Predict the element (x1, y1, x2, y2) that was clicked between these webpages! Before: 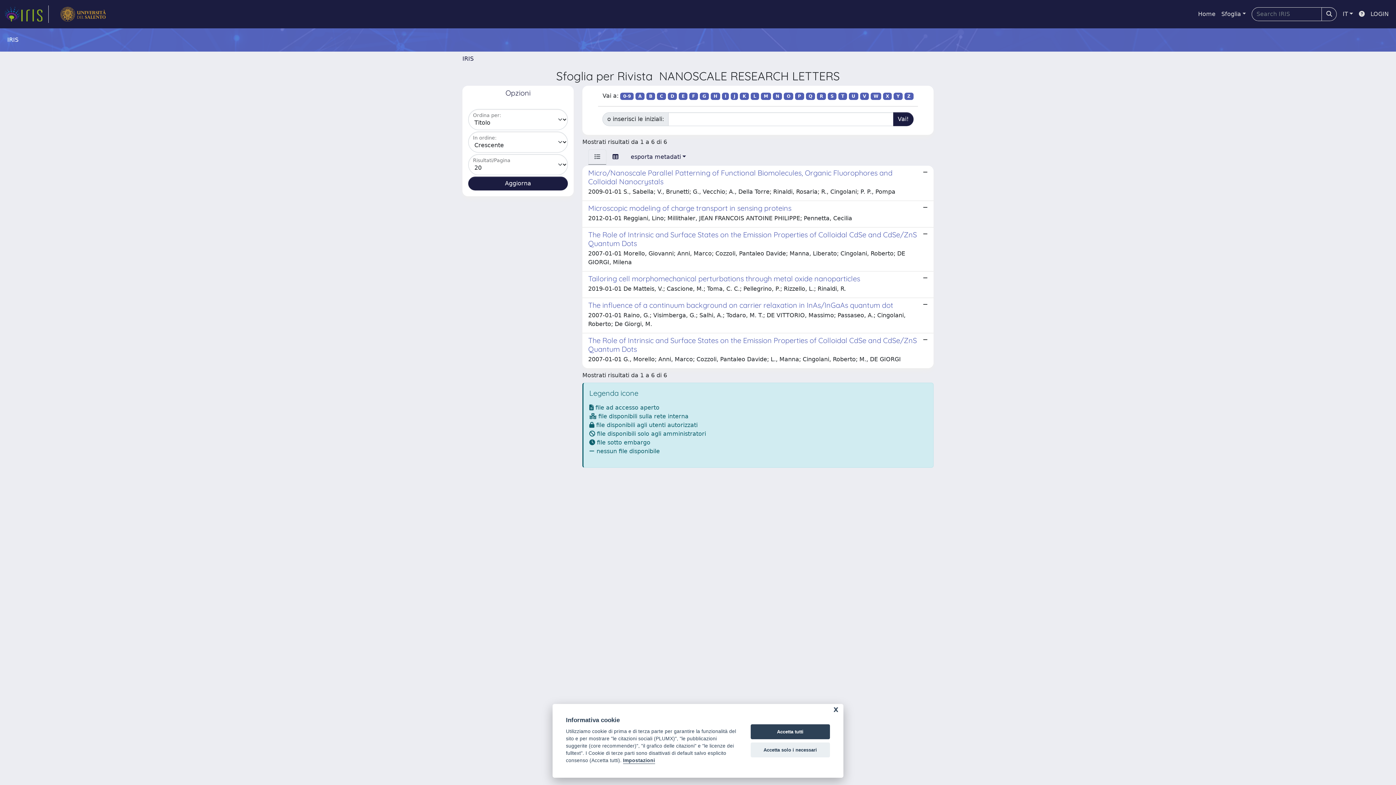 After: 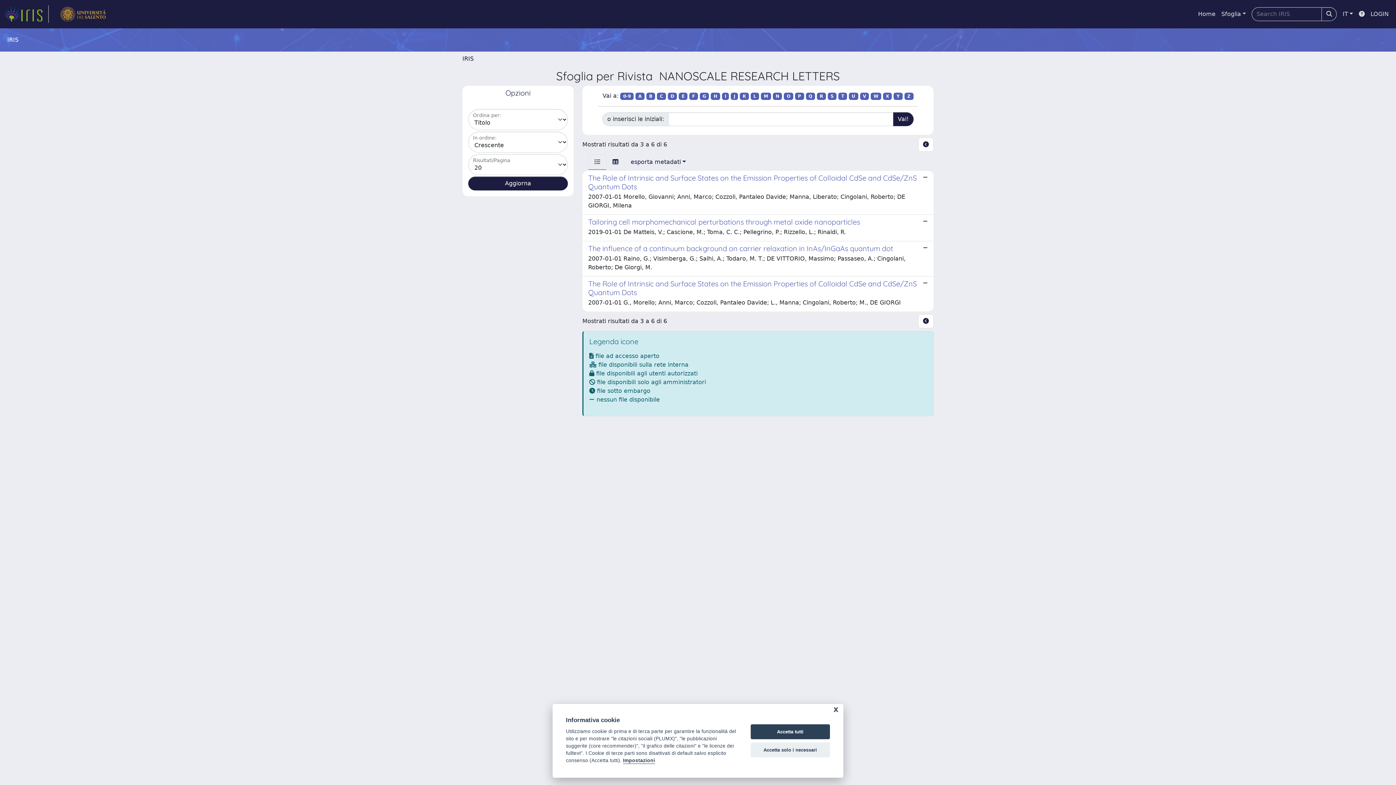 Action: bbox: (795, 92, 804, 100) label: P